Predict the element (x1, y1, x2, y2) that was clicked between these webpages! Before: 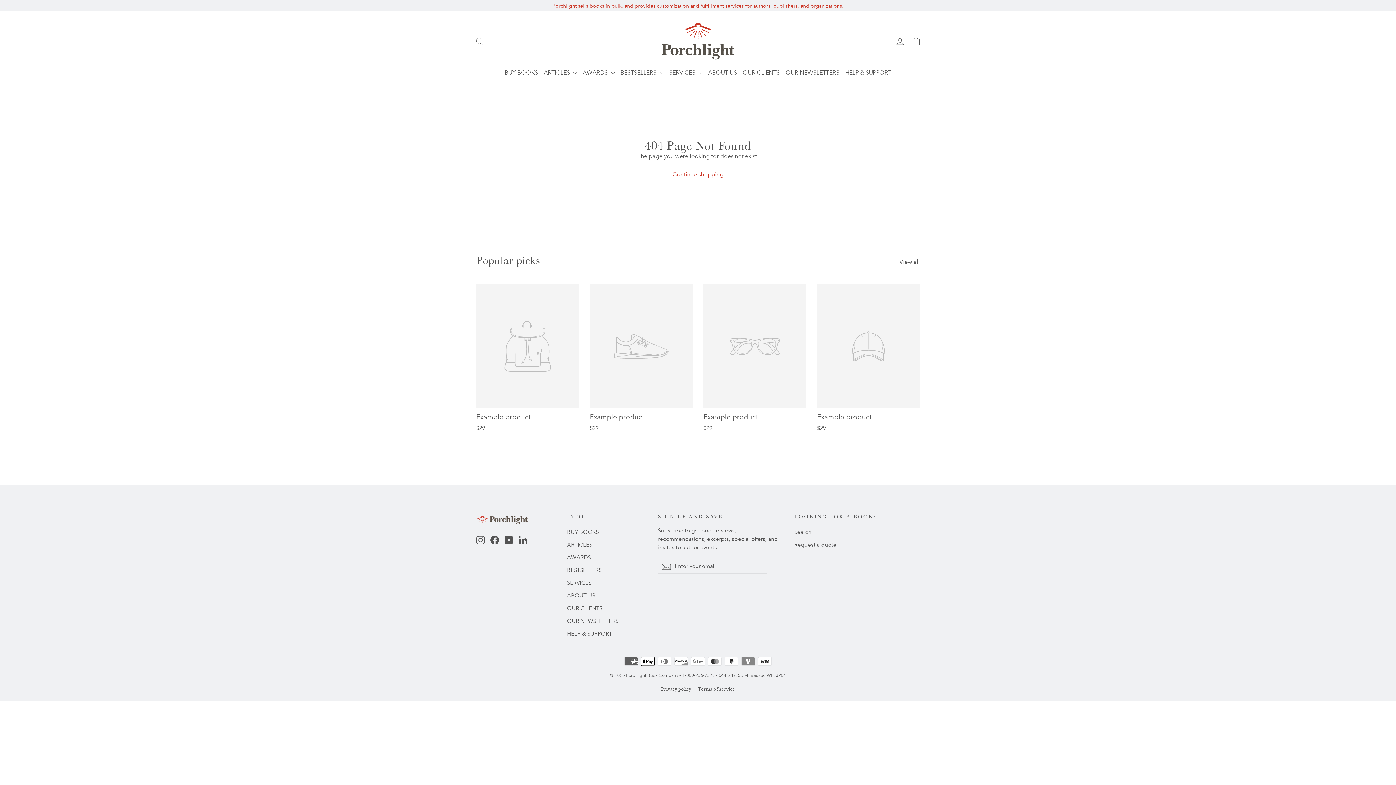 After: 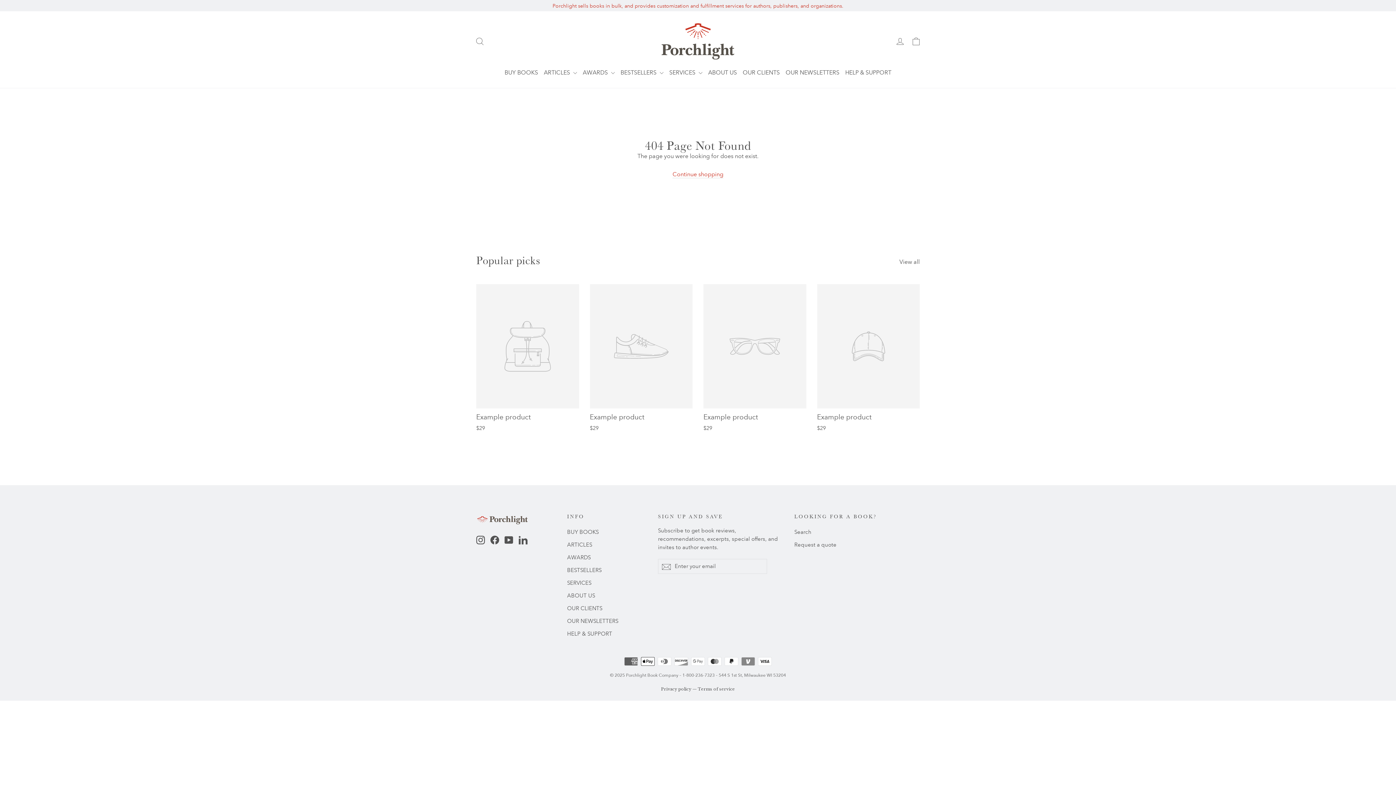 Action: bbox: (703, 284, 806, 434) label: Example product
$29